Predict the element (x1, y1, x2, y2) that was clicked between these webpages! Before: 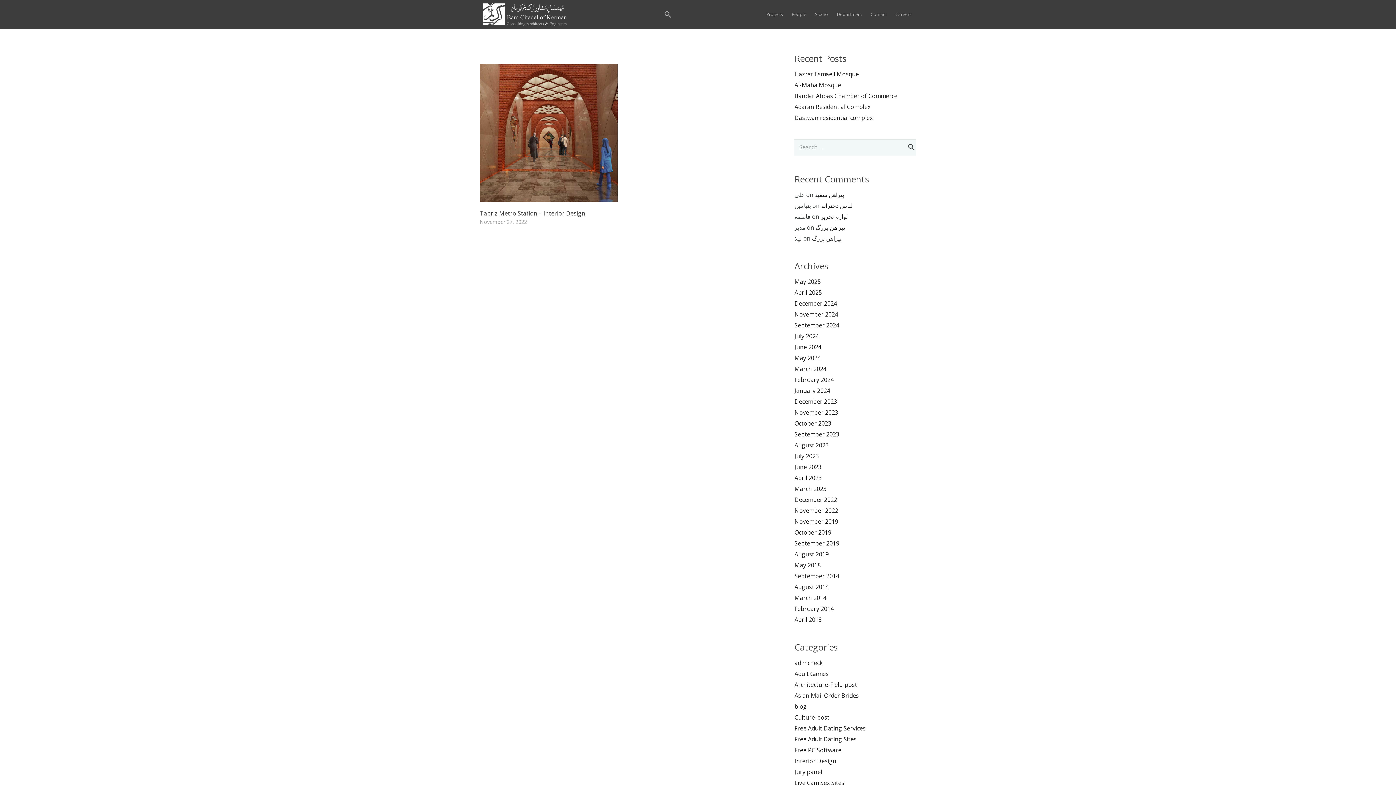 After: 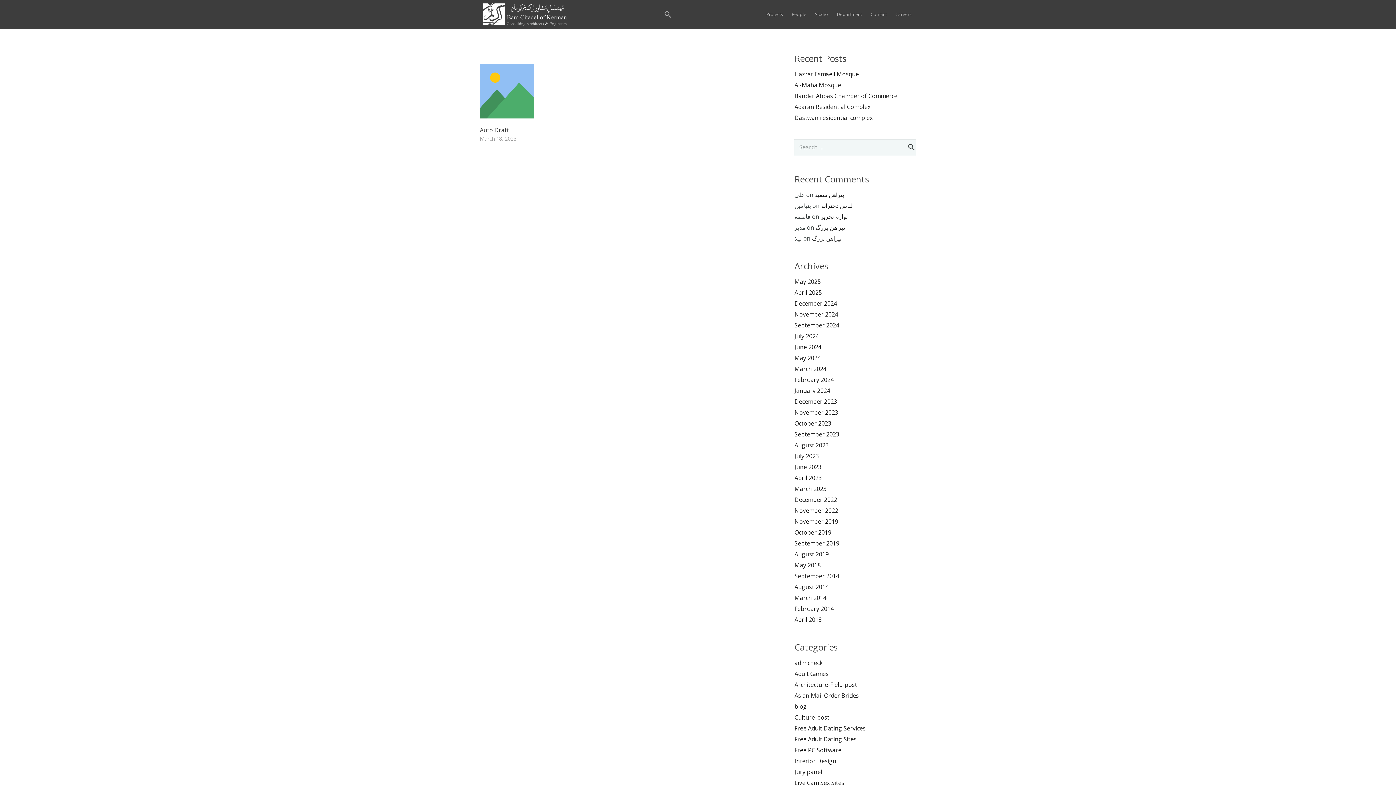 Action: bbox: (794, 485, 826, 493) label: March 2023